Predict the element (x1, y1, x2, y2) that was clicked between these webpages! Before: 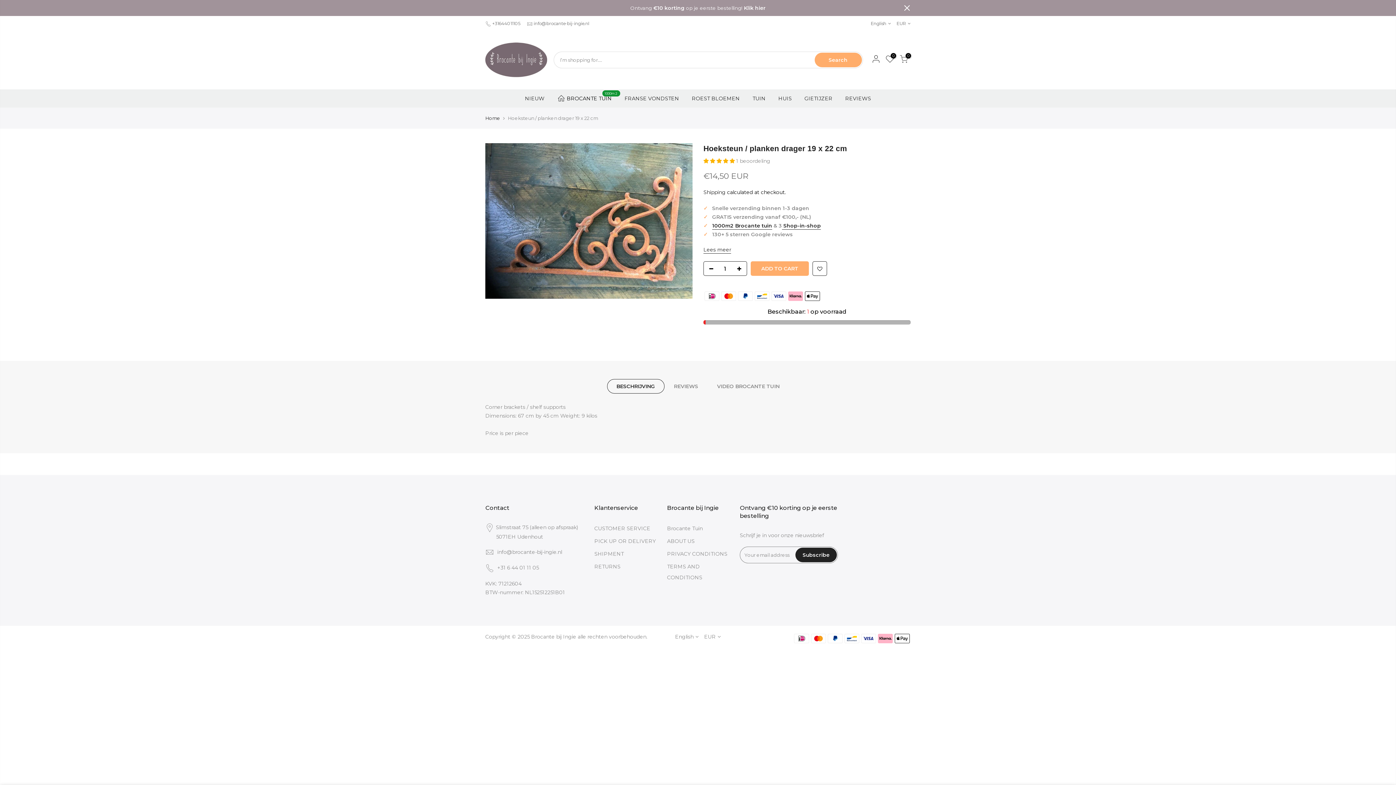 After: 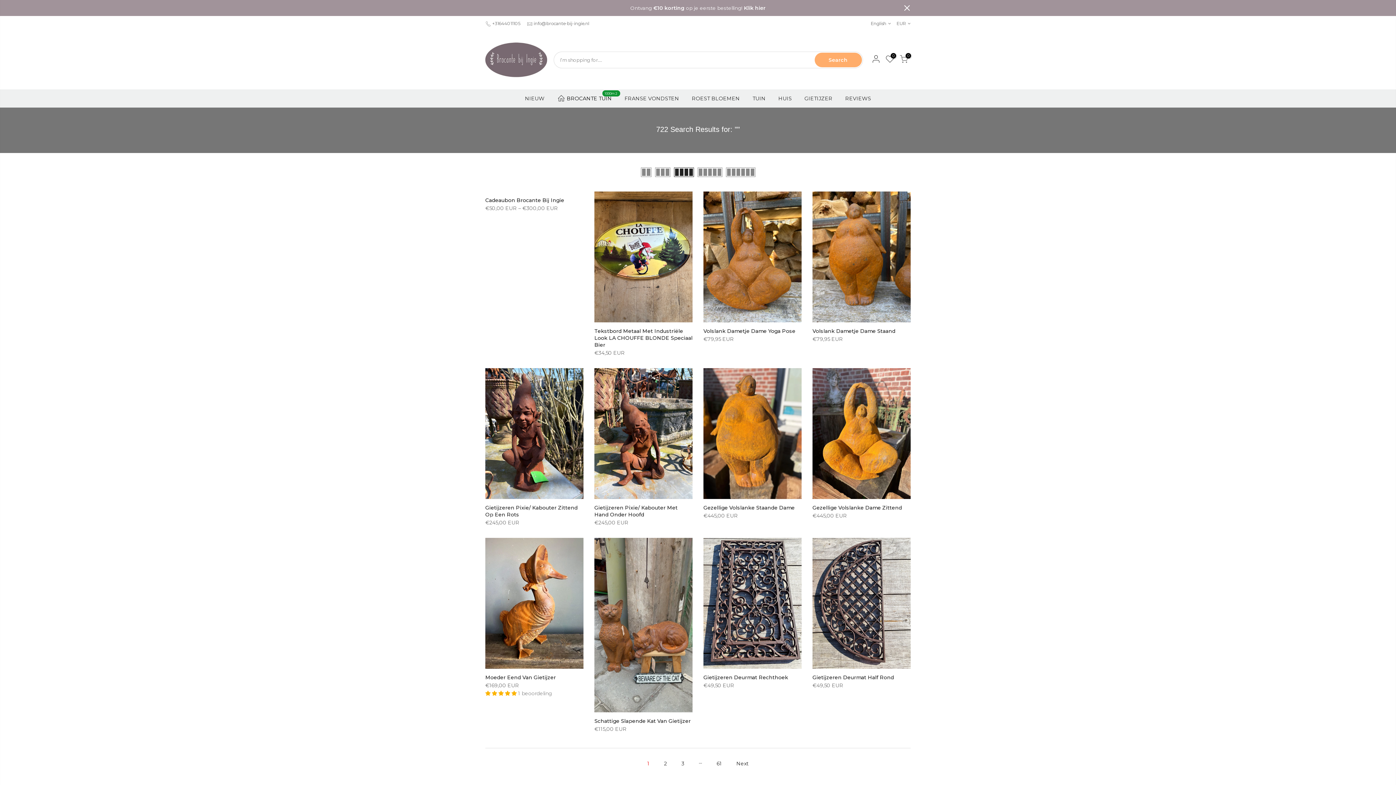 Action: label: Search bbox: (814, 52, 862, 67)